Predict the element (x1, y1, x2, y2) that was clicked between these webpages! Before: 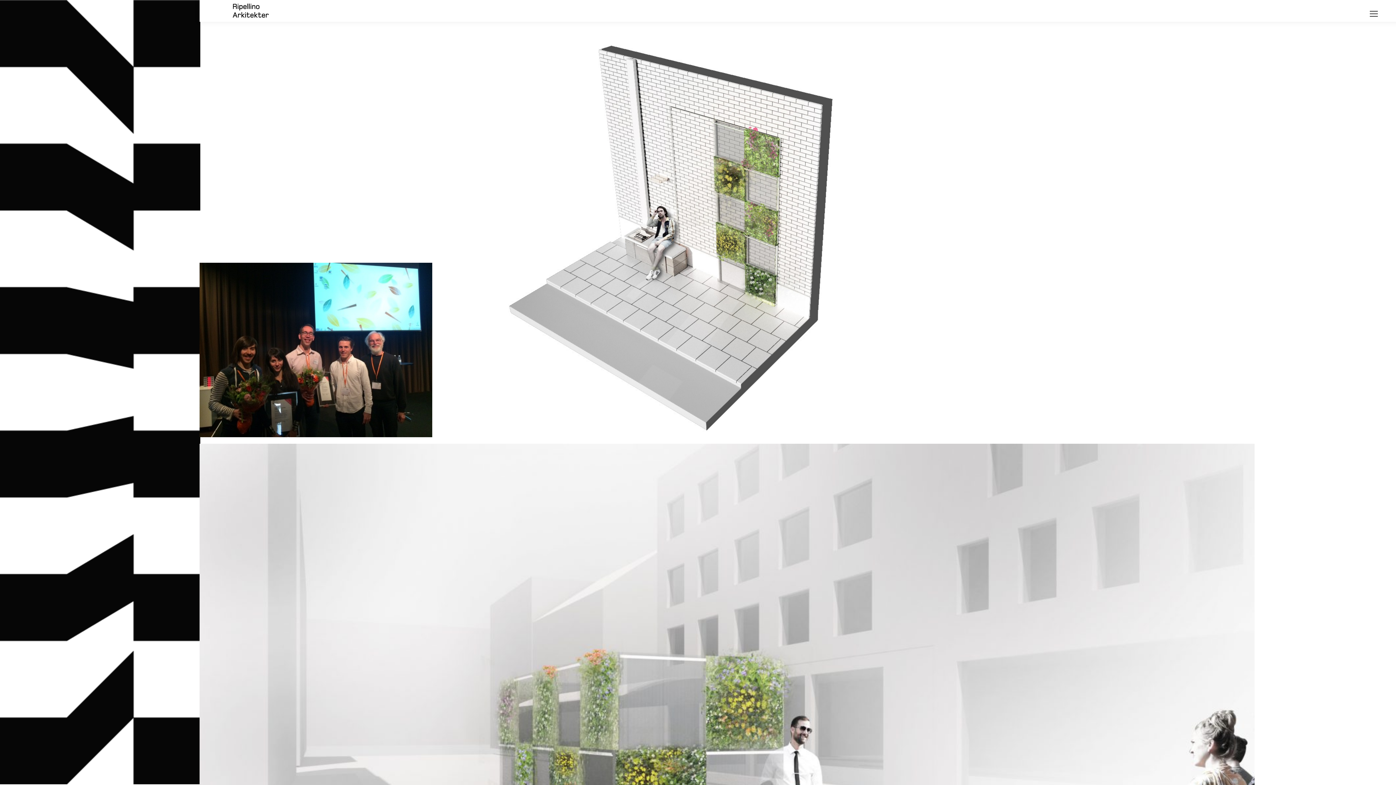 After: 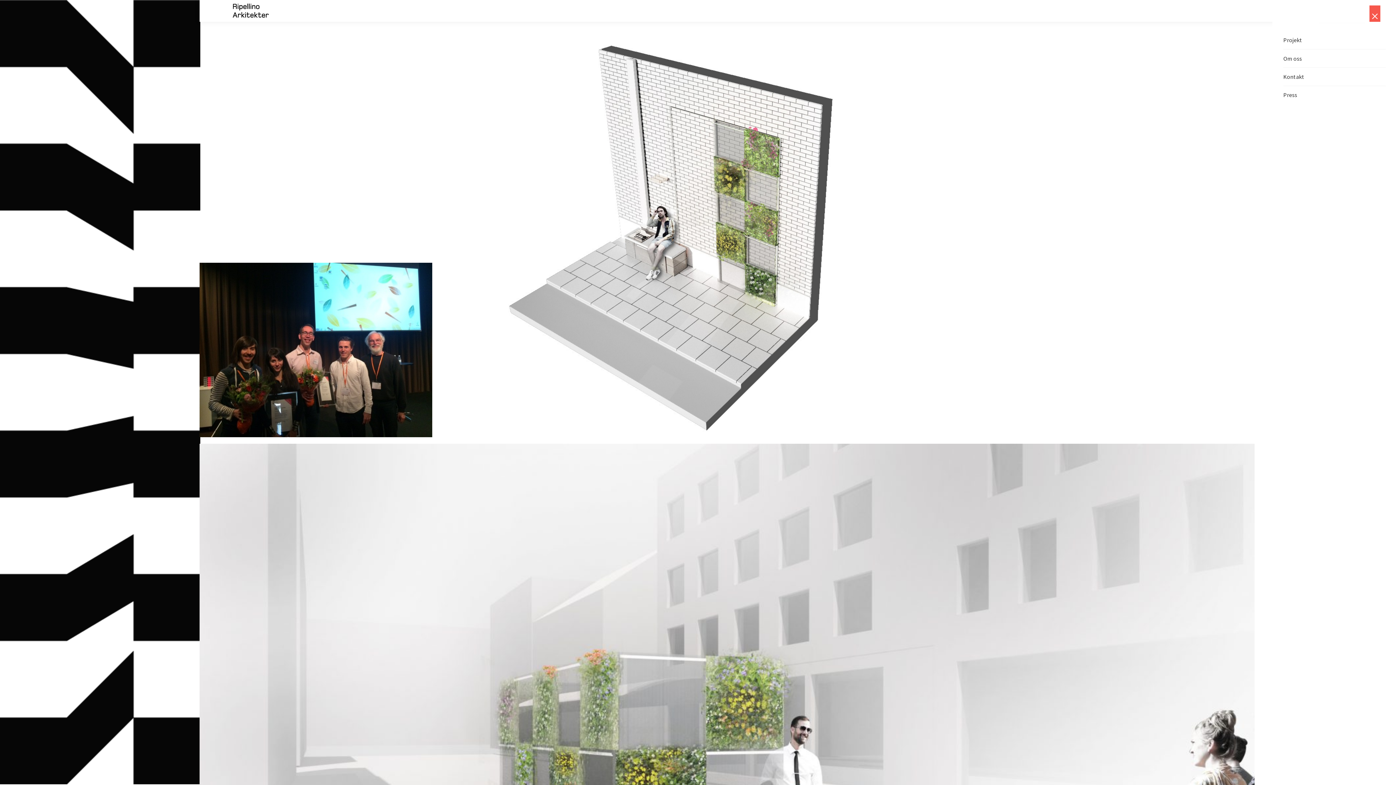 Action: bbox: (1366, 9, 1381, 18) label: Mobile menu icon